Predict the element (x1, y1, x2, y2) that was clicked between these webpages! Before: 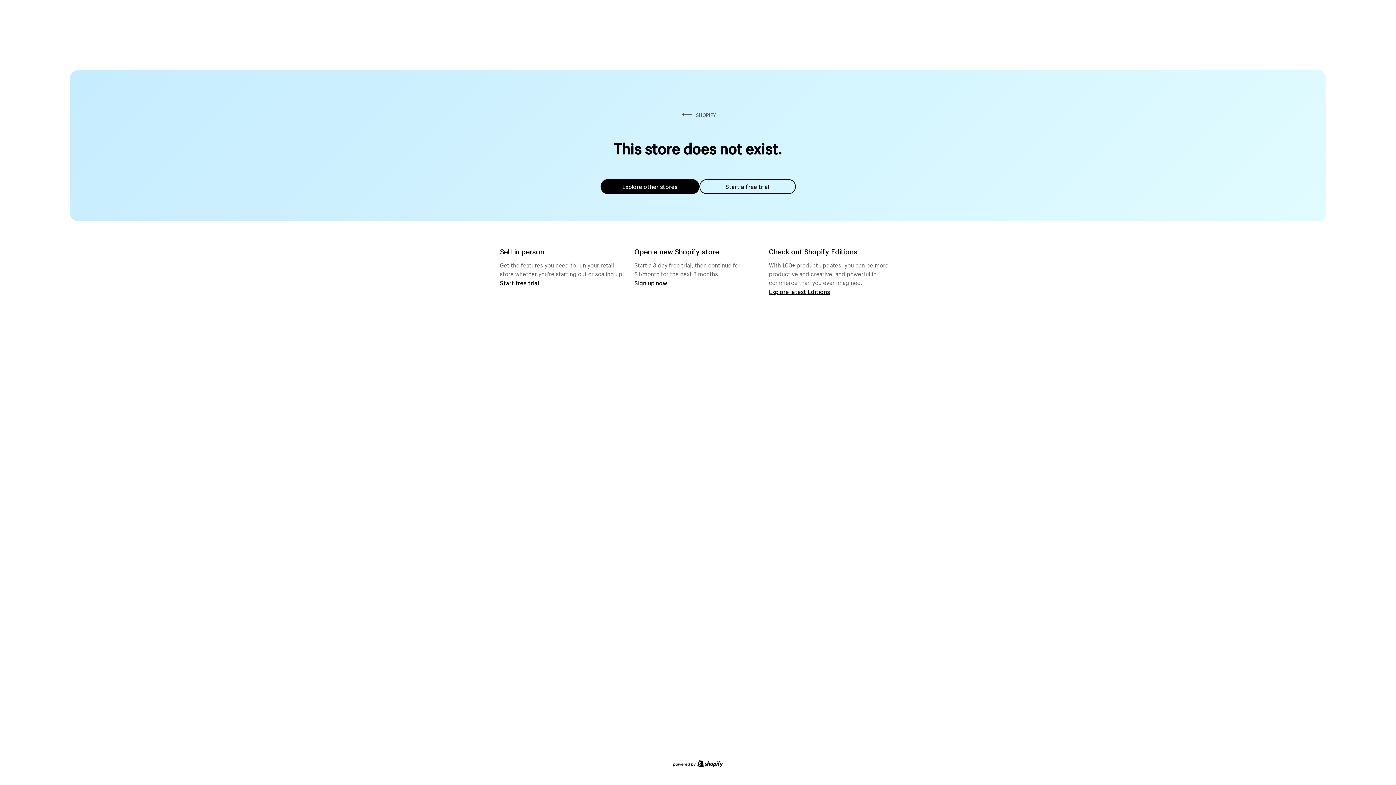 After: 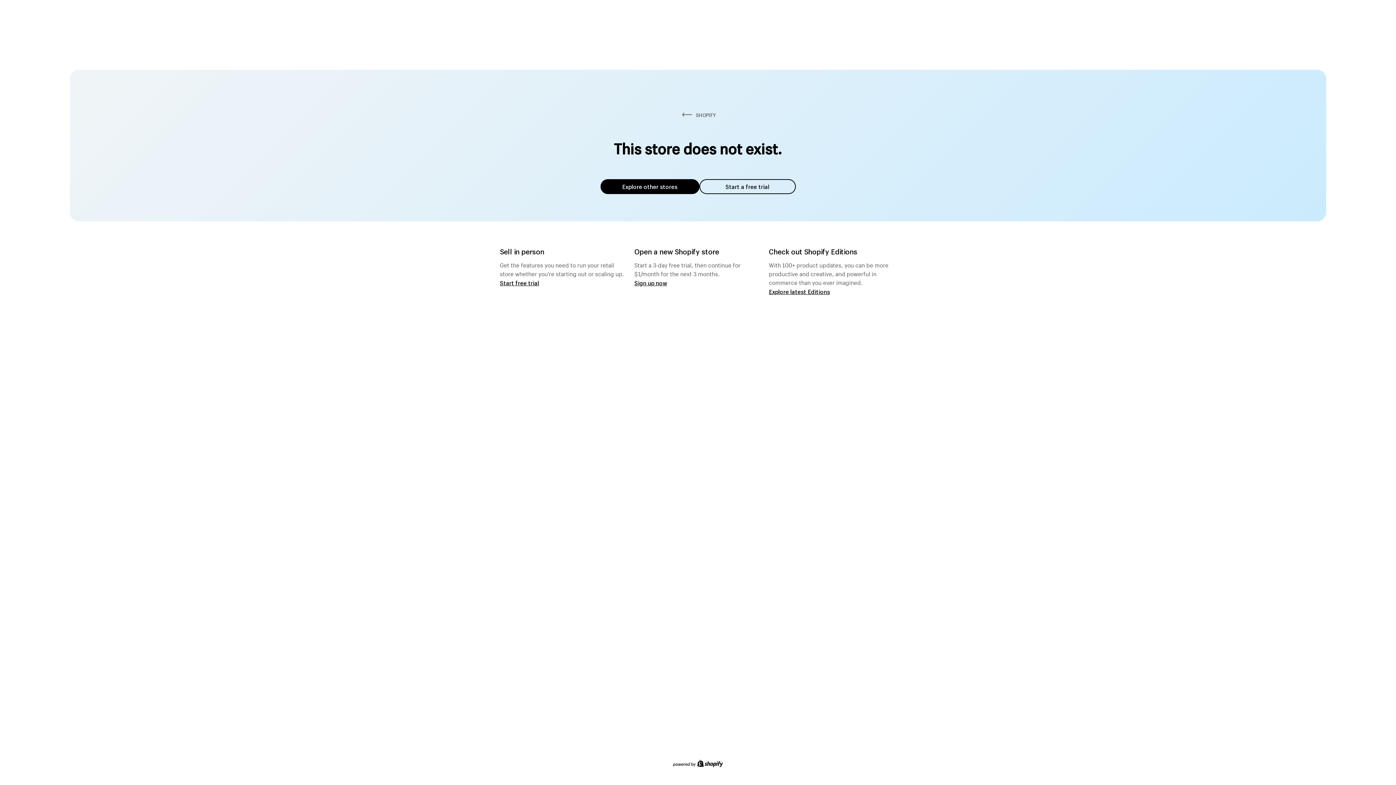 Action: label: Explore other stores bbox: (600, 179, 699, 194)